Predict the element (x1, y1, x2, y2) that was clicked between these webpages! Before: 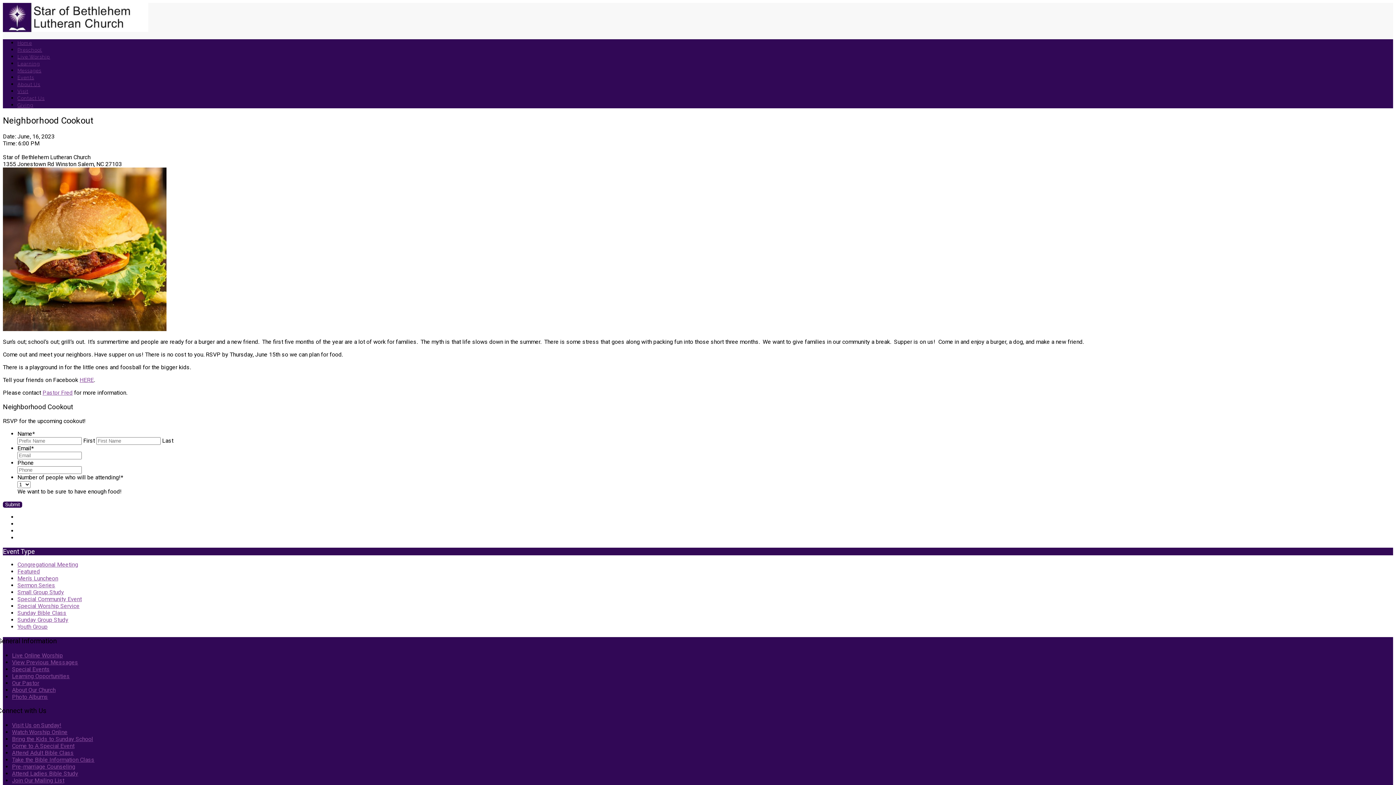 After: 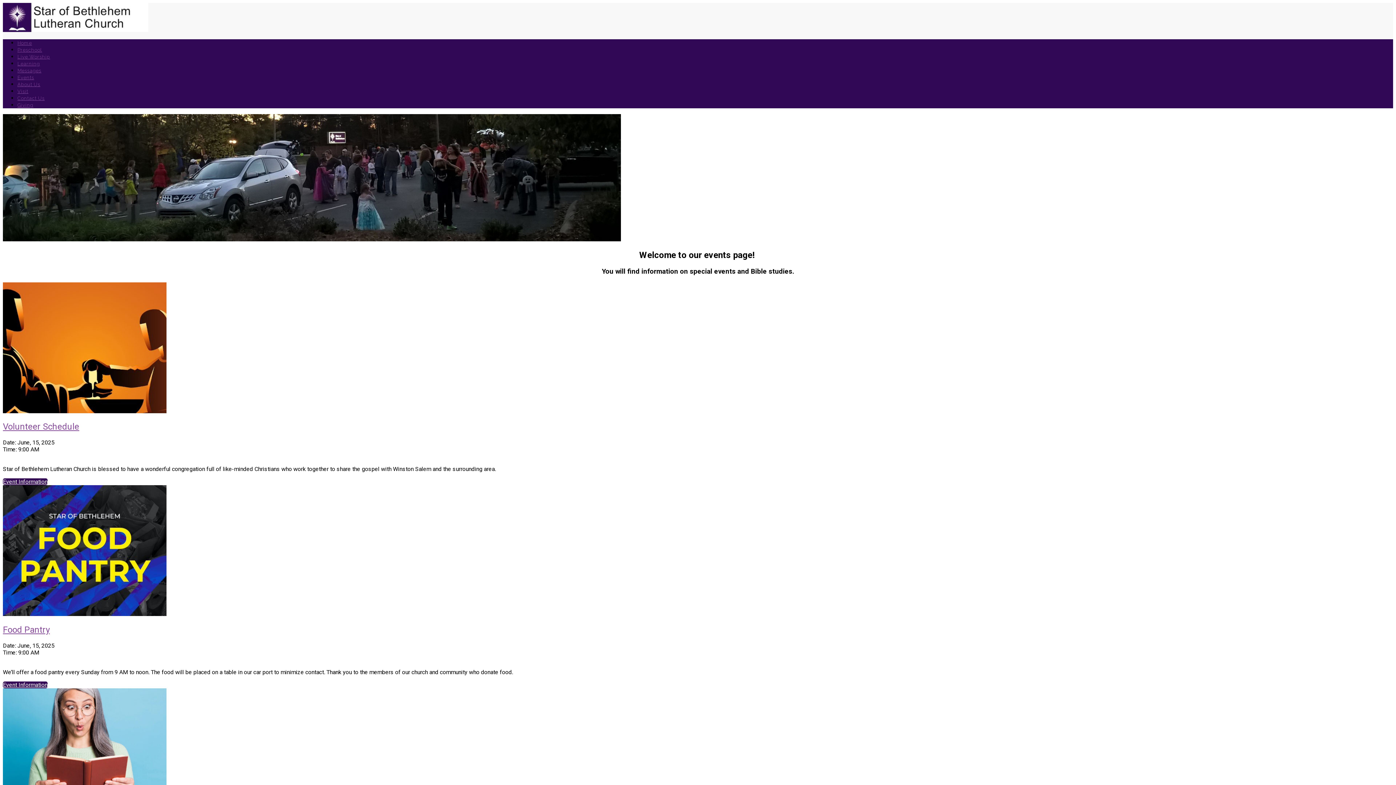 Action: label: Special Events bbox: (12, 666, 49, 672)